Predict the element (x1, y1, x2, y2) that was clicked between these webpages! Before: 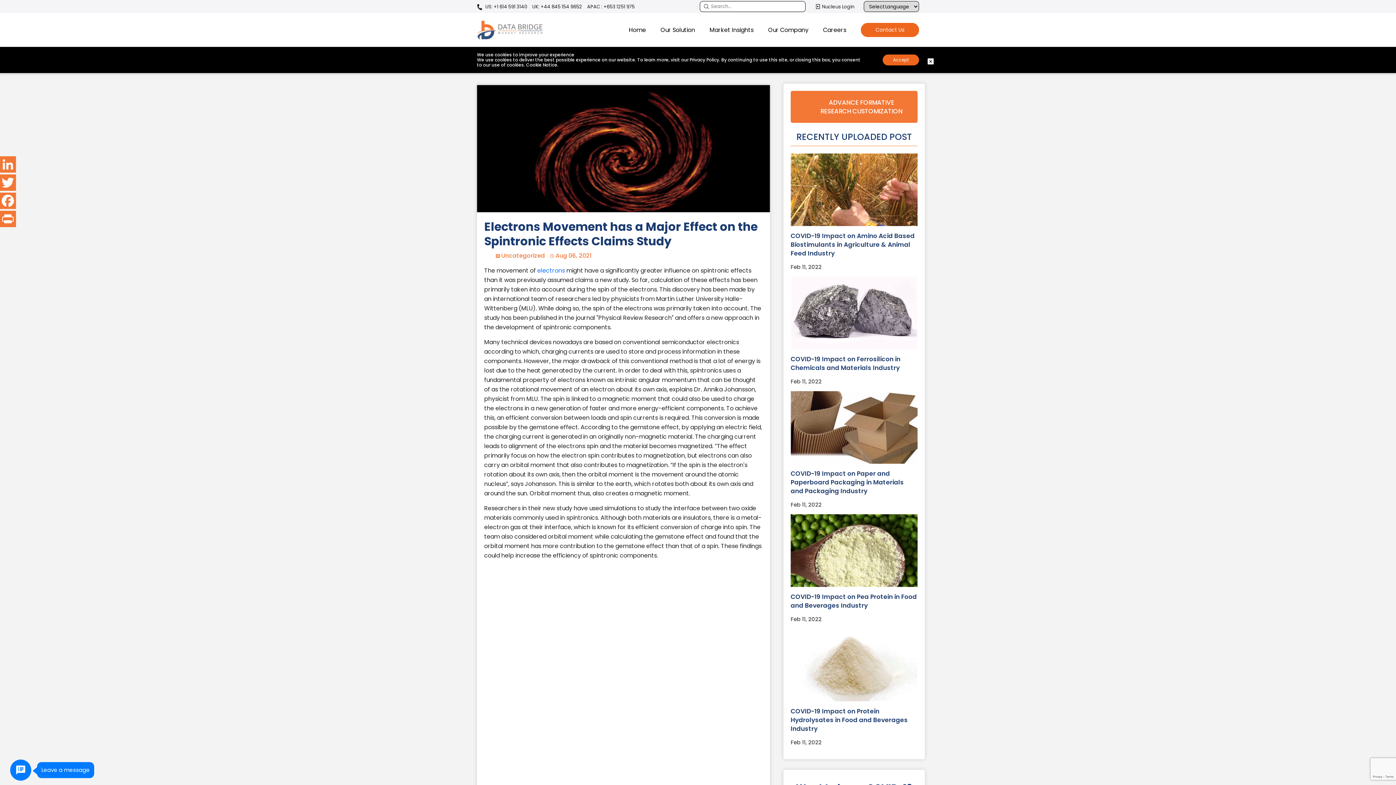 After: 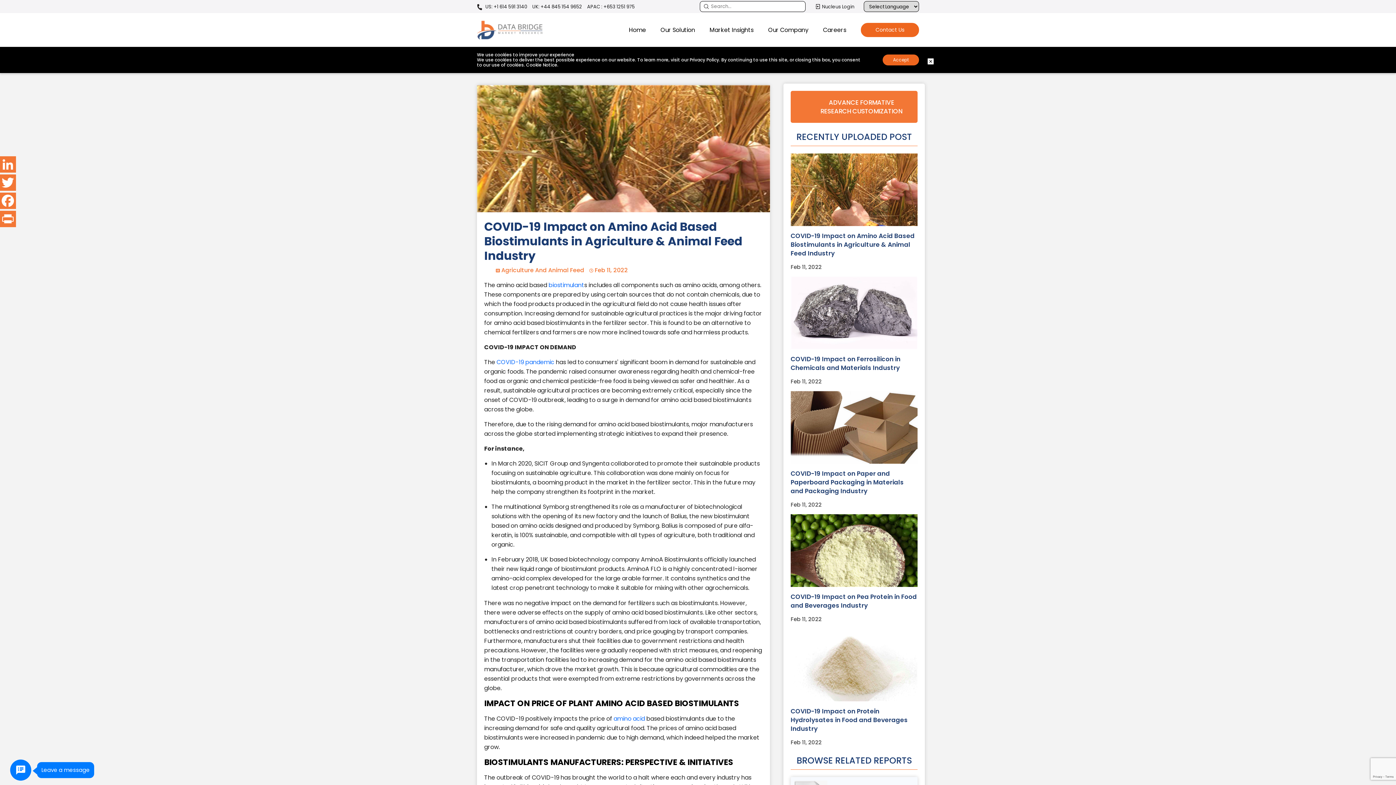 Action: label: COVID-19 Impact on Amino Acid Based Biostimulants in Agriculture & Animal Feed Industry bbox: (790, 231, 917, 257)